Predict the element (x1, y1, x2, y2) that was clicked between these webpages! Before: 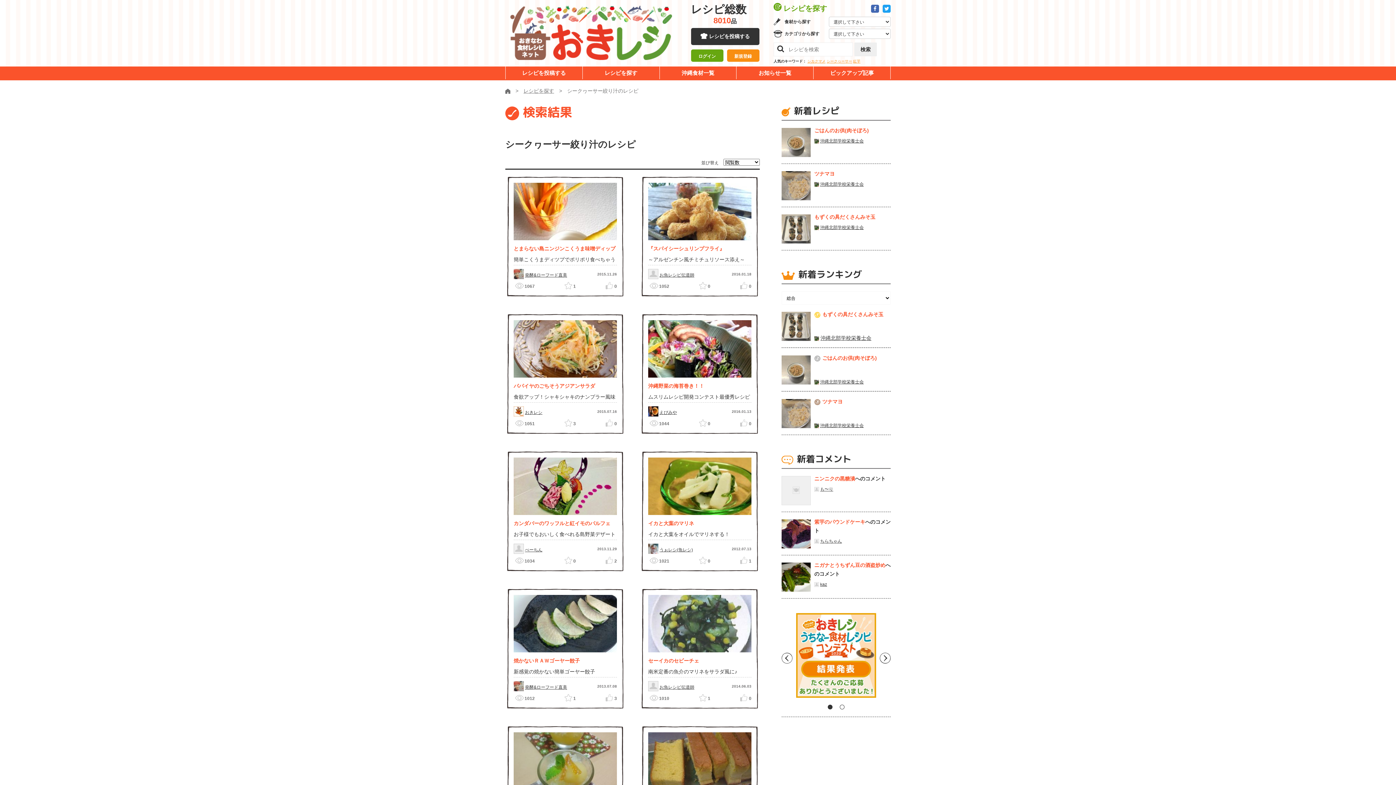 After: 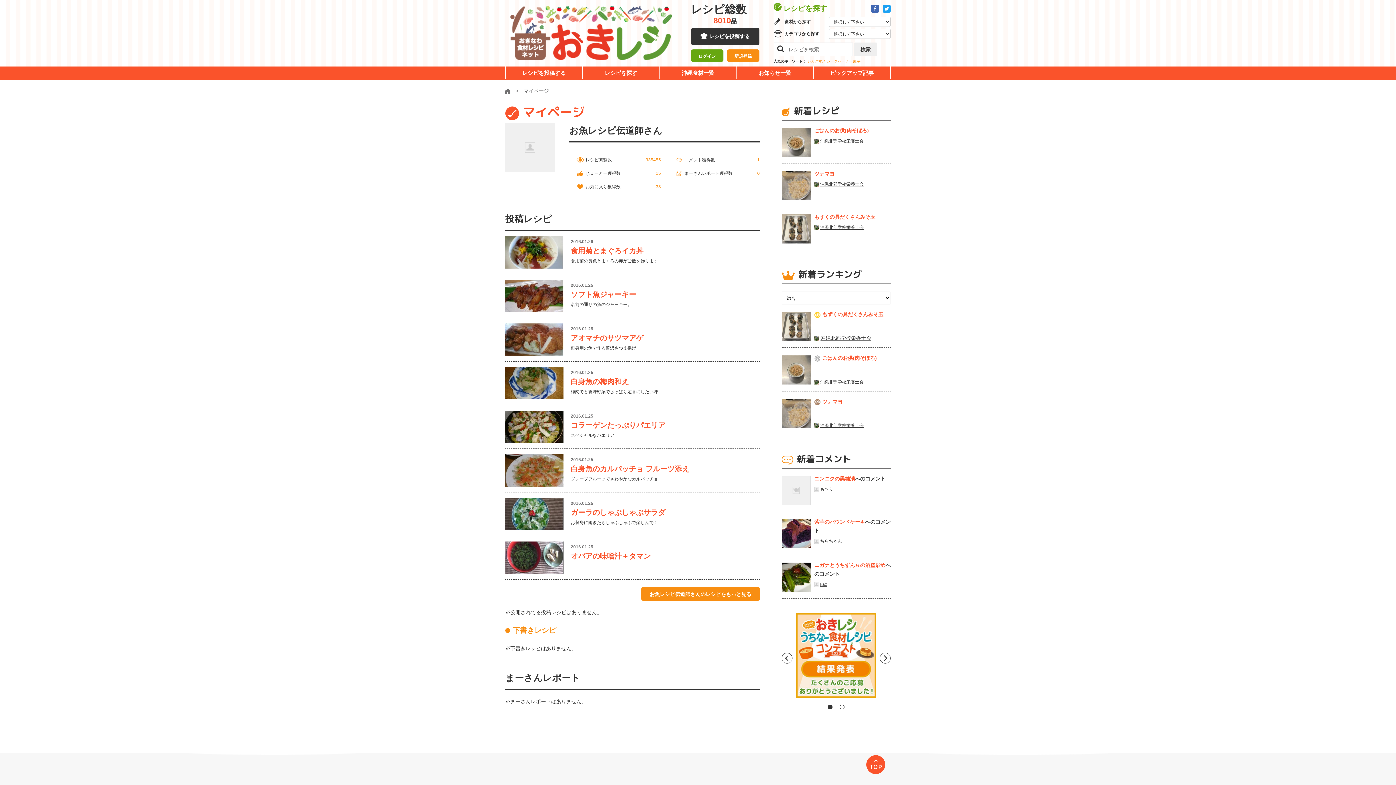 Action: bbox: (659, 272, 694, 277) label: お魚レシピ伝道師